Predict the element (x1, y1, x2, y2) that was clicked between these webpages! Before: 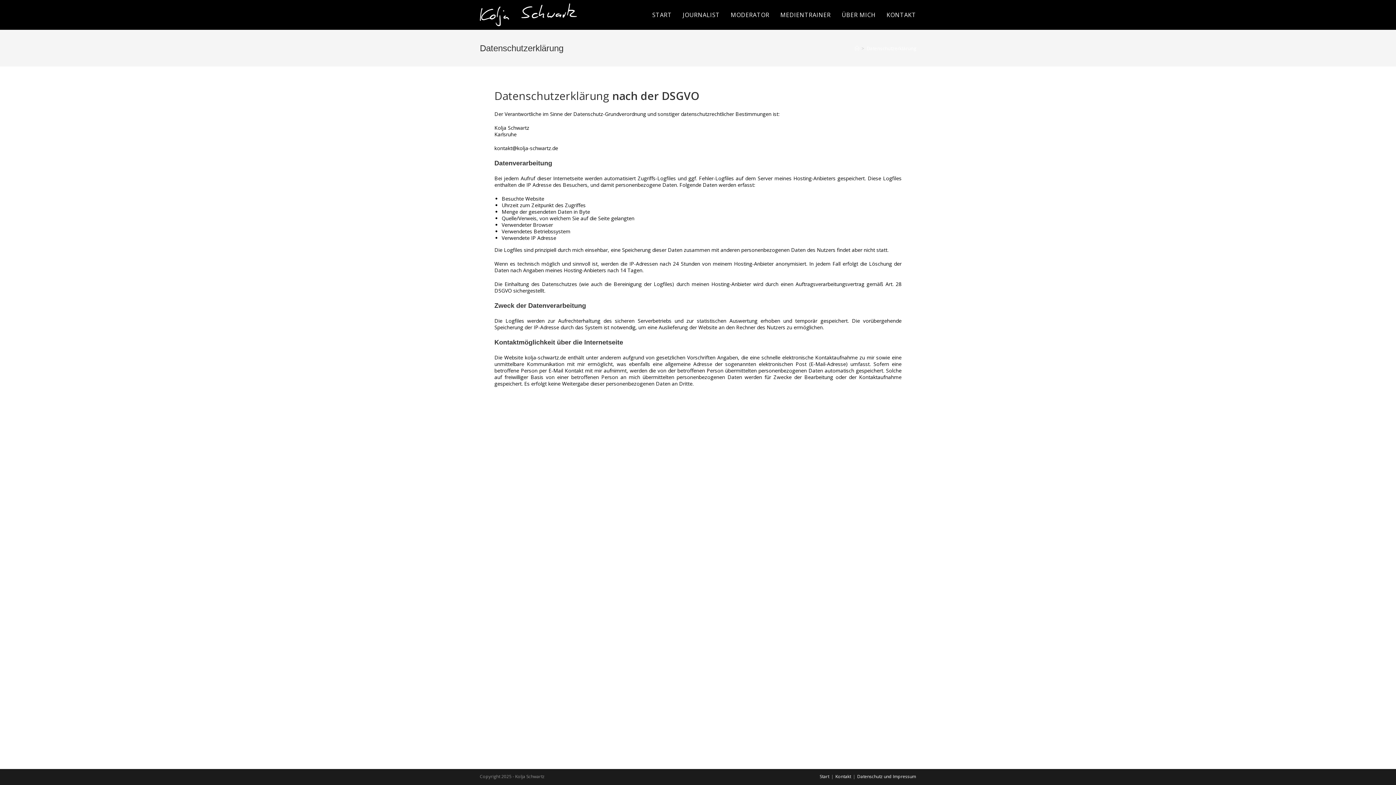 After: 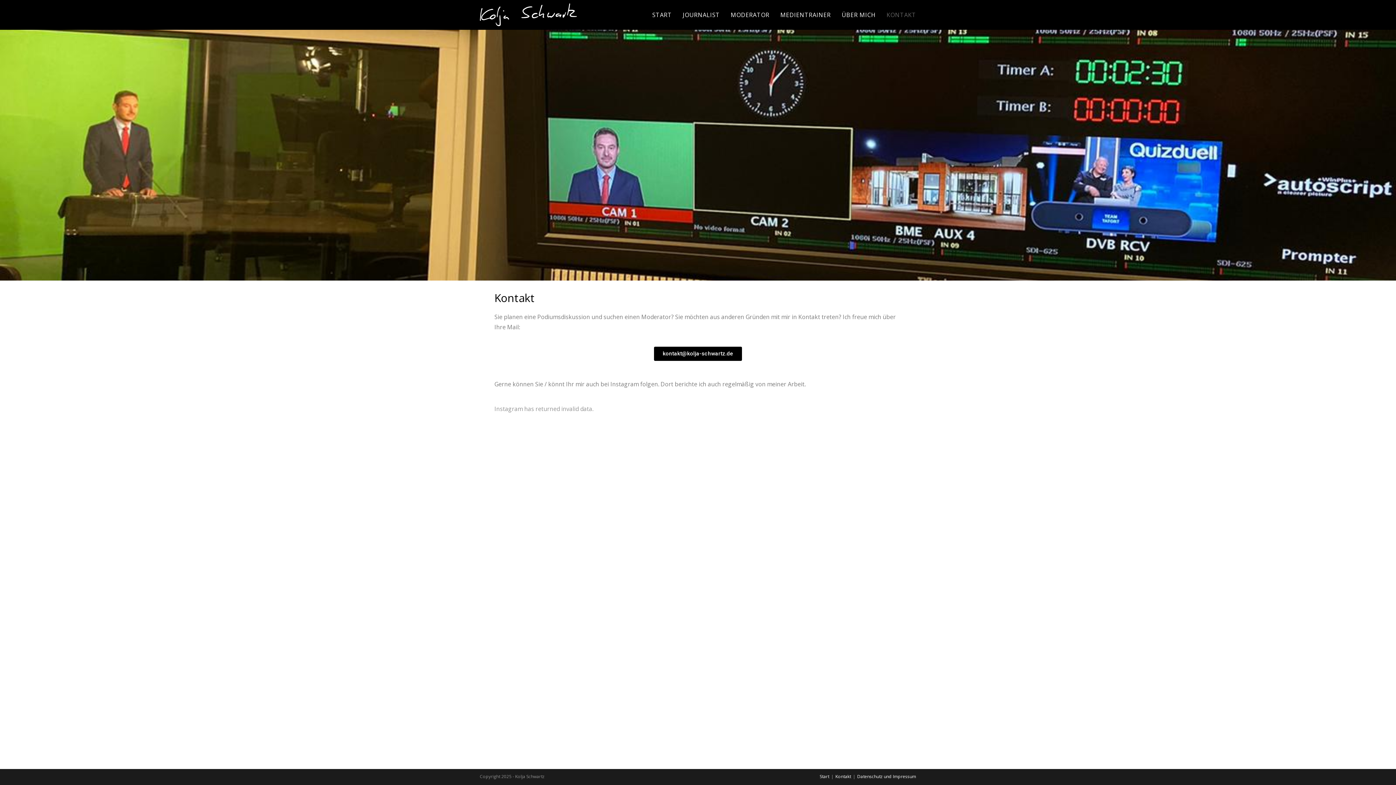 Action: label: KONTAKT bbox: (881, 0, 921, 29)